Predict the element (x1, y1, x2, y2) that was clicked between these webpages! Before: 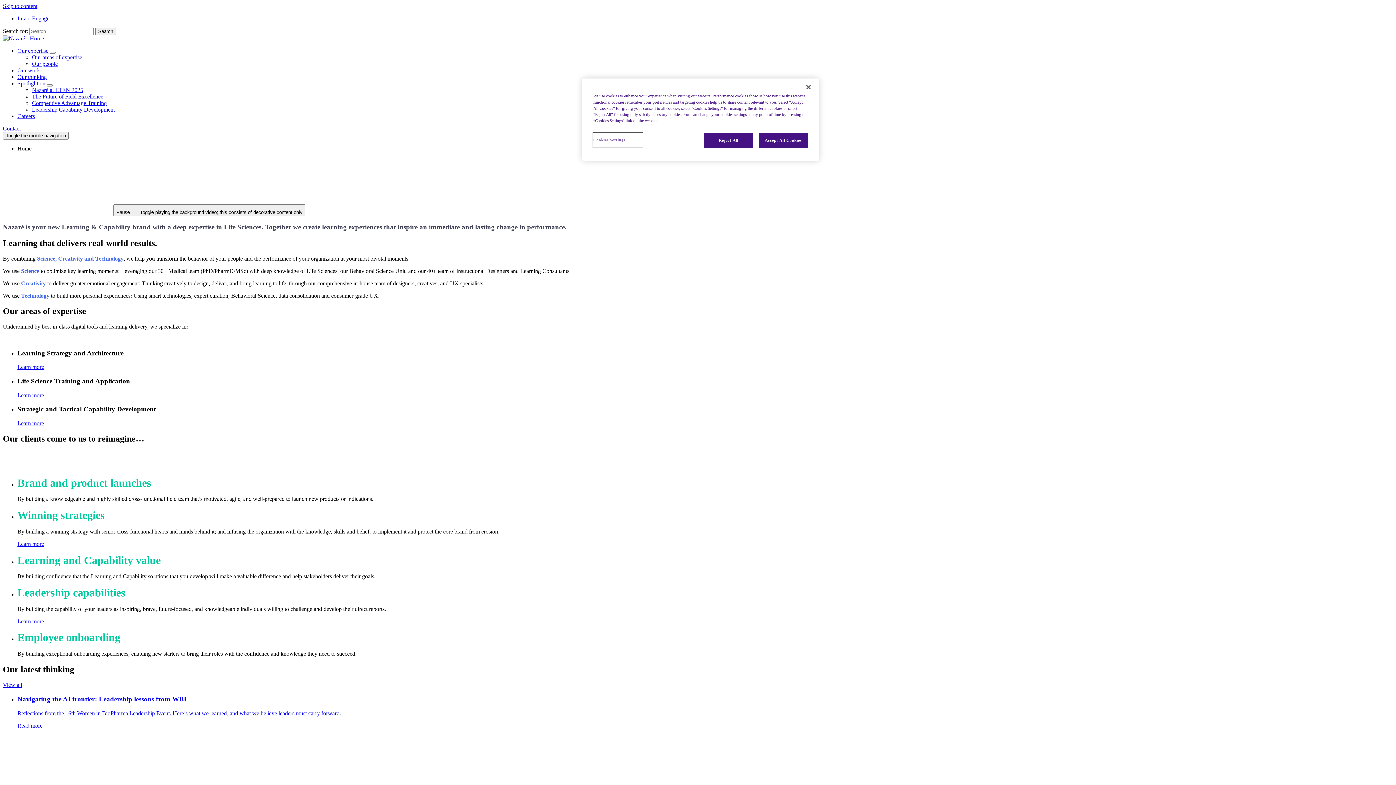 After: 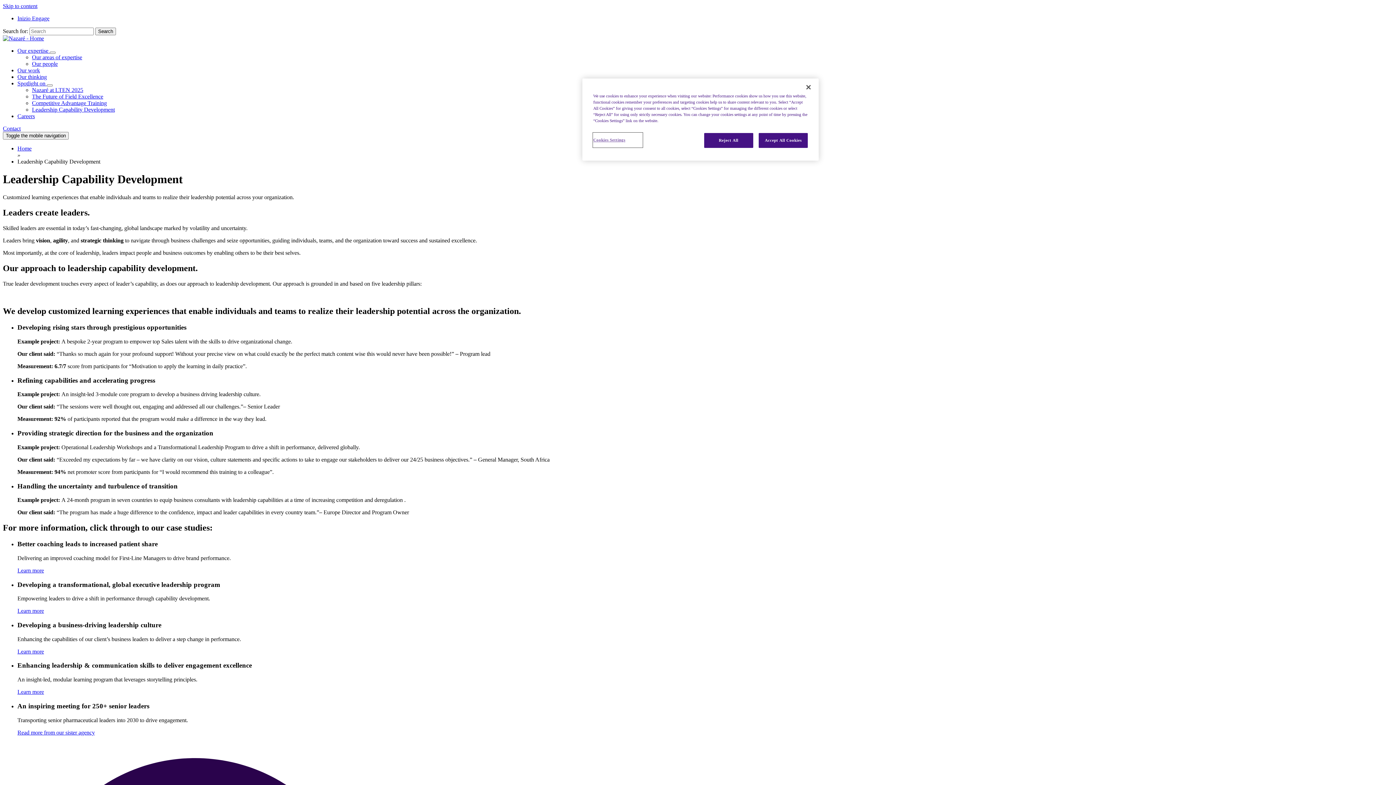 Action: label: Leadership Capability Development bbox: (32, 106, 114, 112)